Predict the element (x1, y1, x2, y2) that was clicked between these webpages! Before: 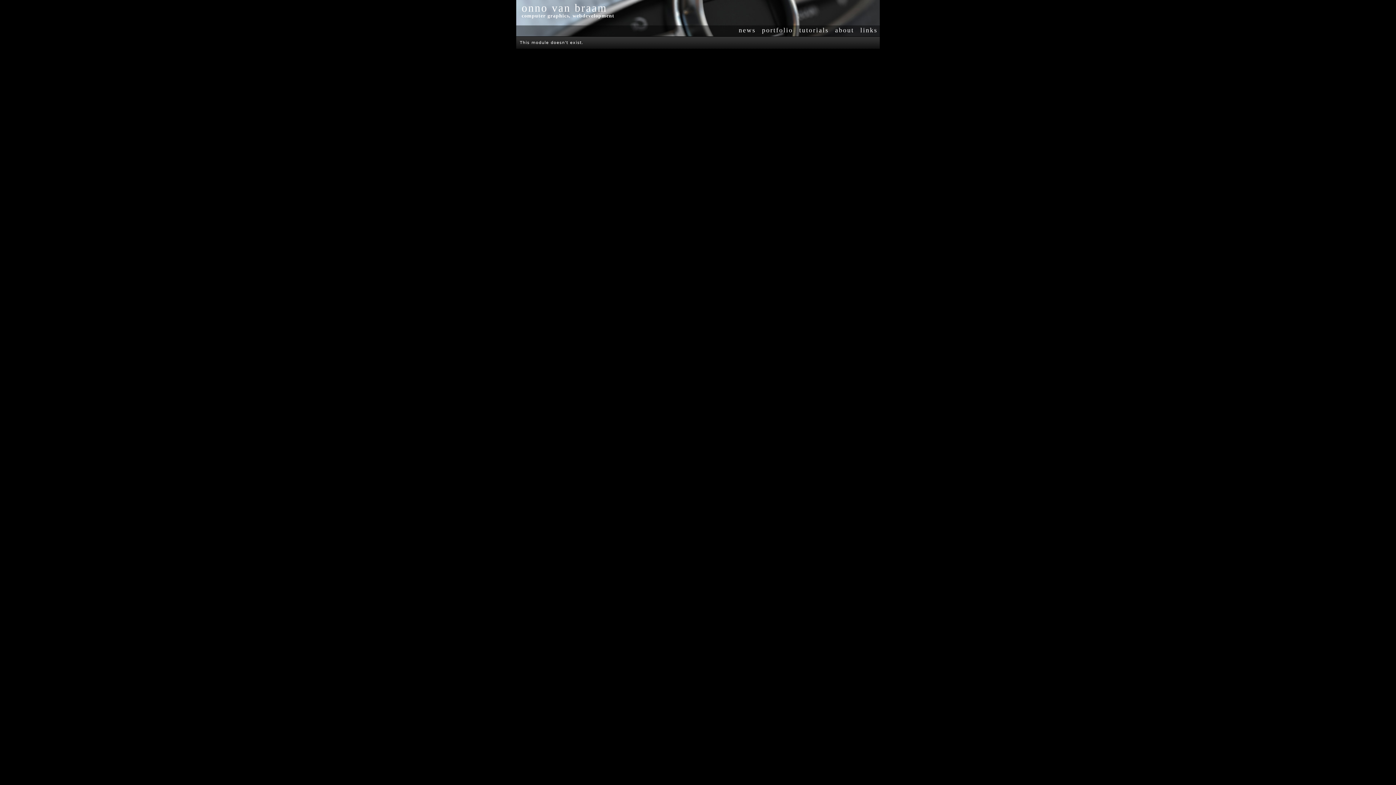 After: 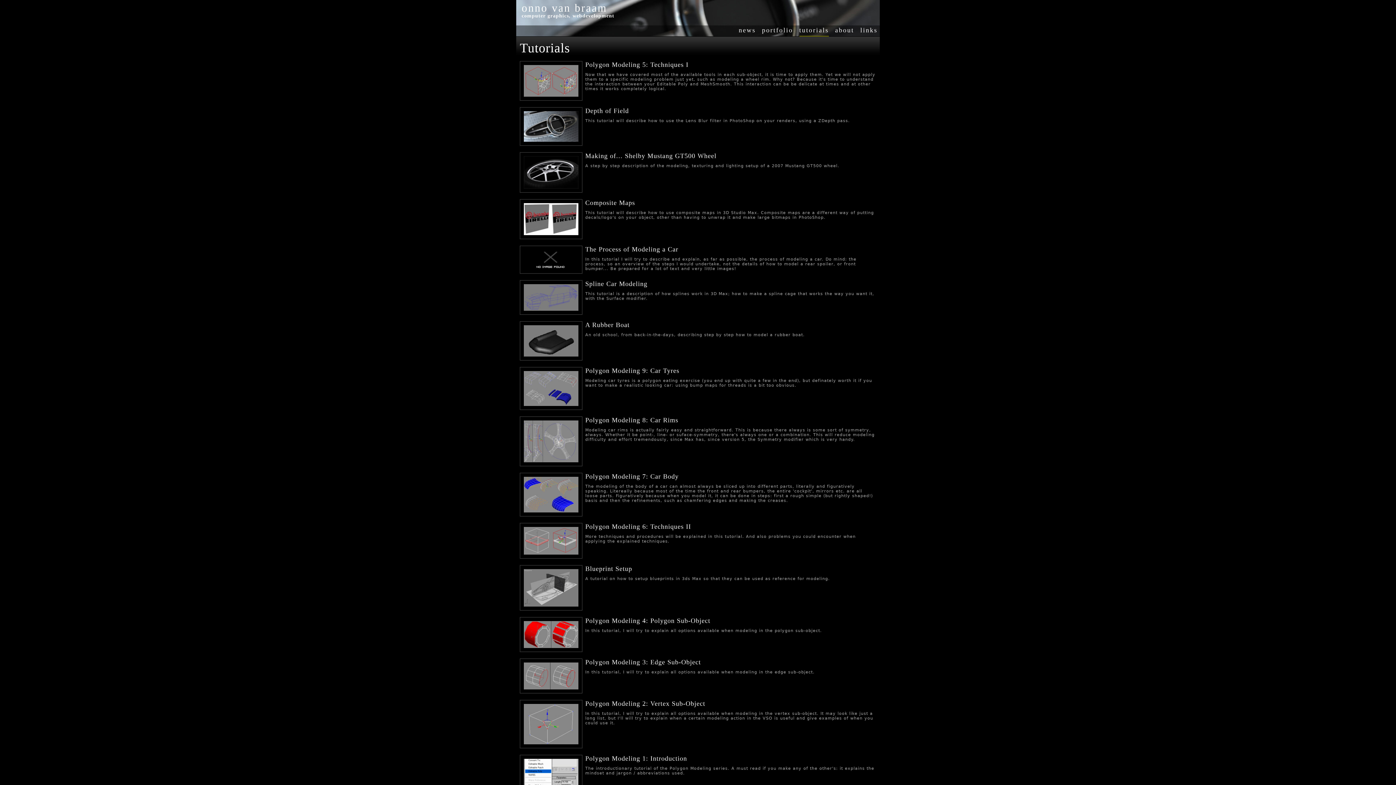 Action: bbox: (799, 26, 829, 33) label: tutorials